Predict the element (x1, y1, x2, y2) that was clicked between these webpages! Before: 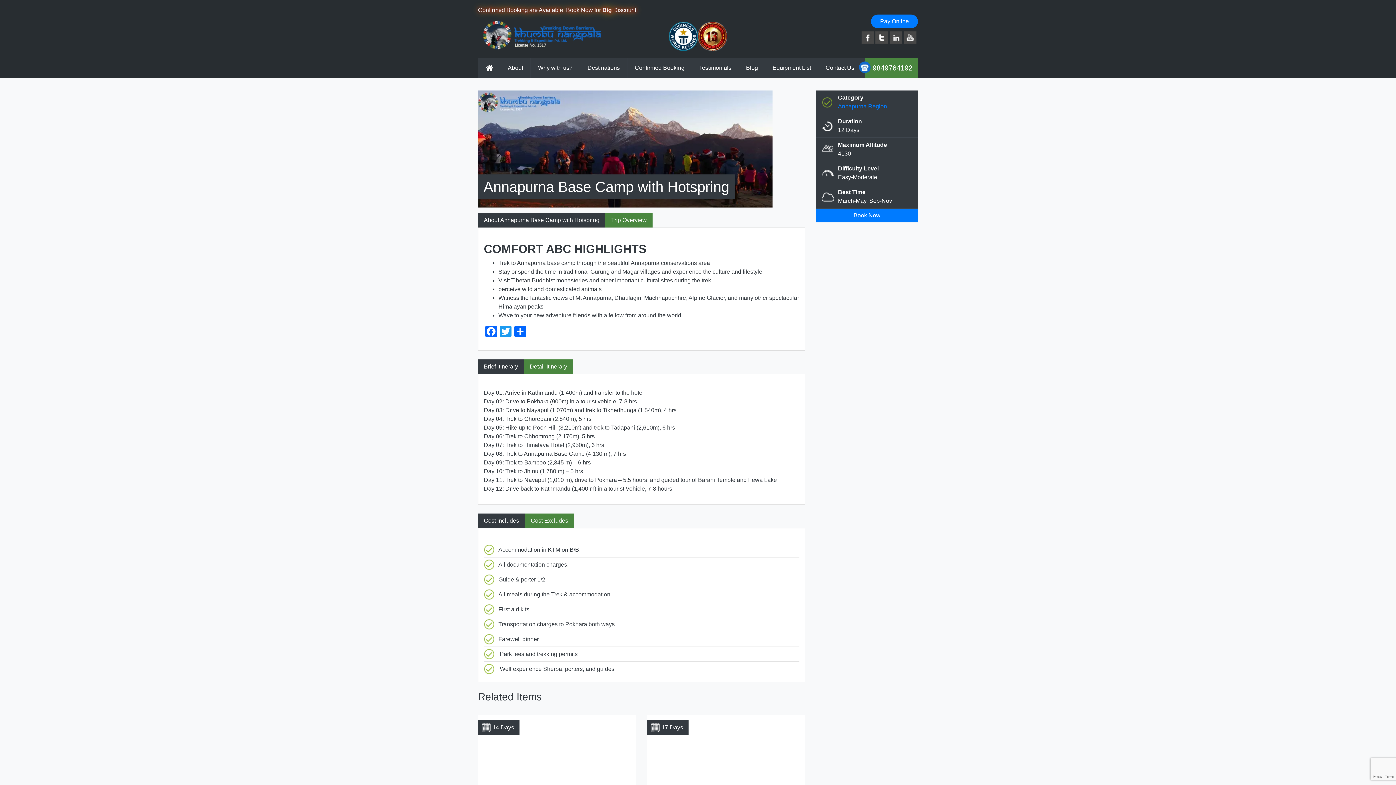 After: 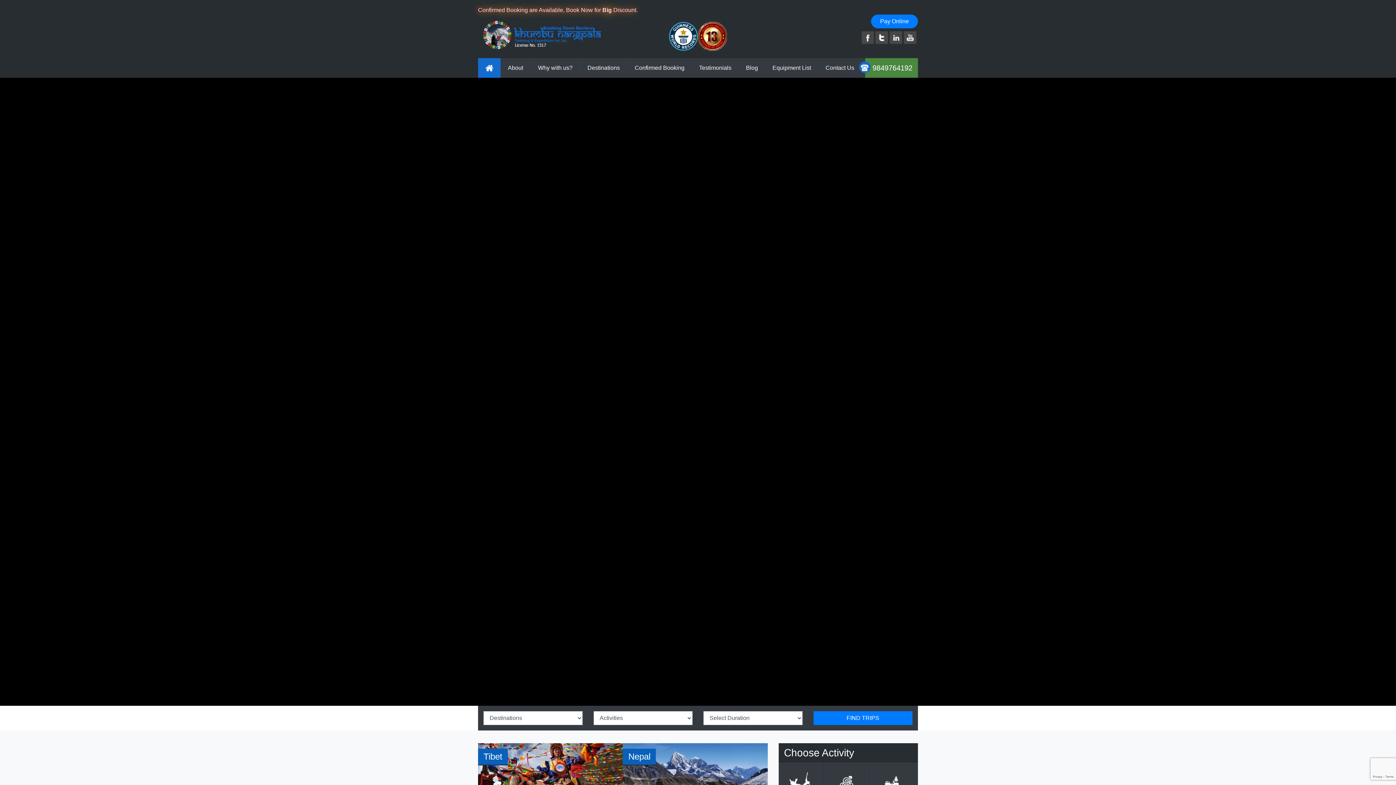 Action: bbox: (478, 58, 500, 77) label:  Home